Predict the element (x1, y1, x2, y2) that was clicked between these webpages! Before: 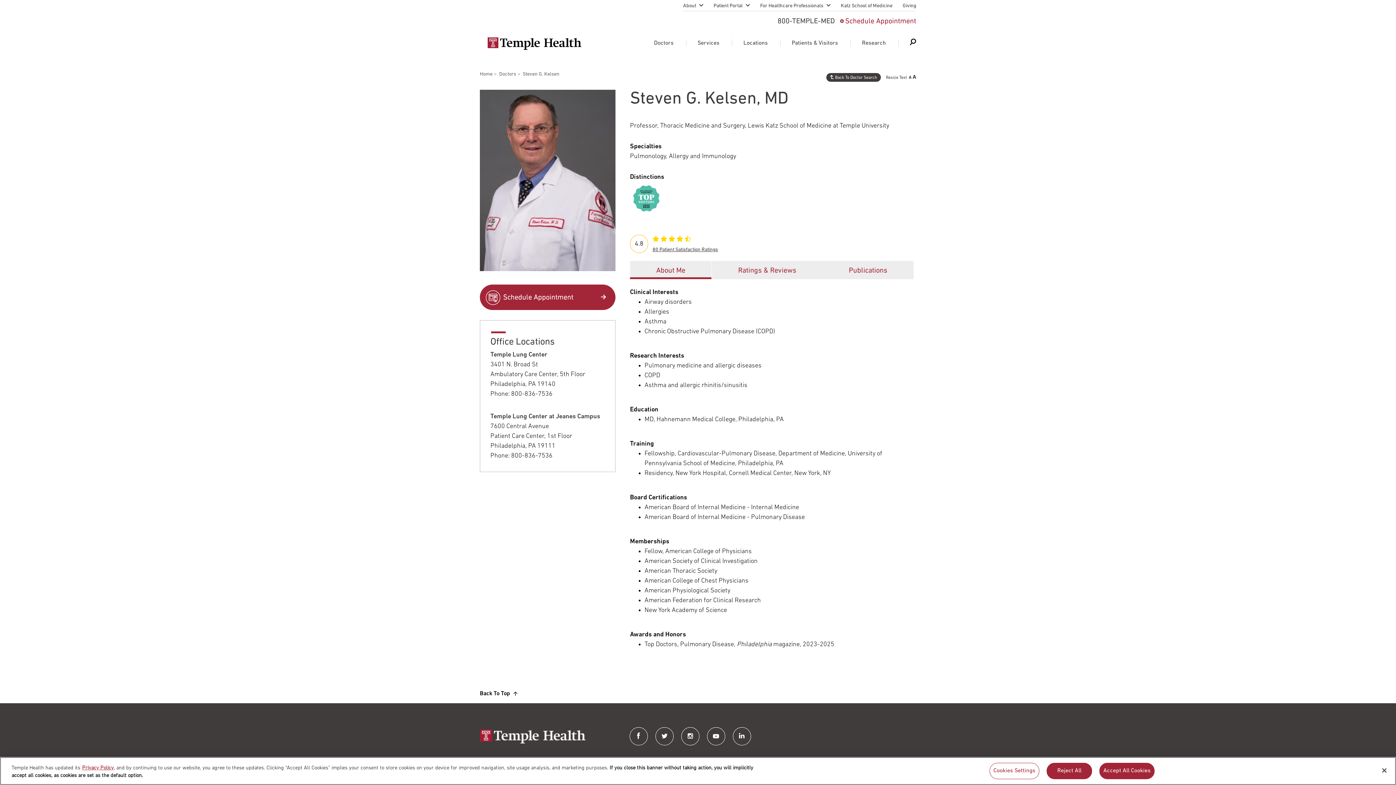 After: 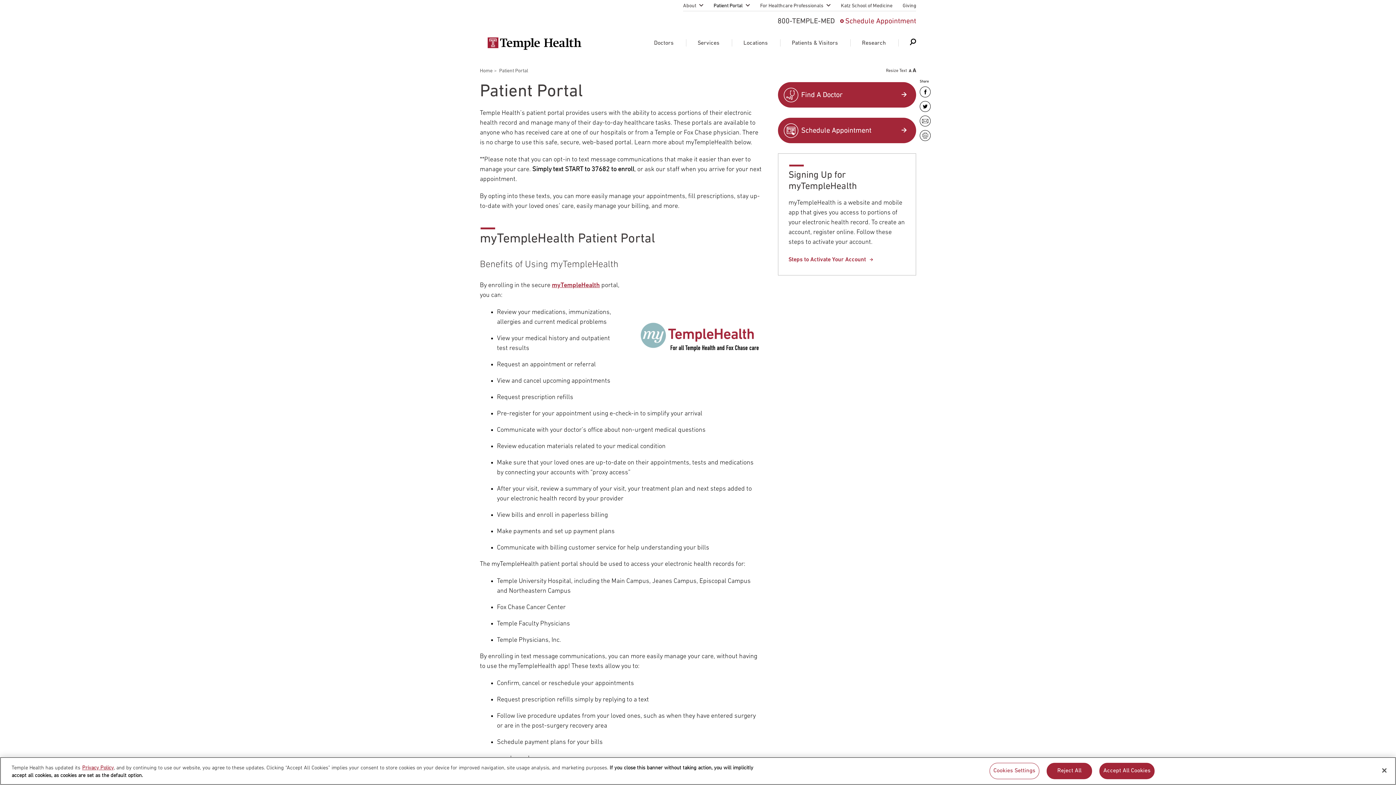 Action: bbox: (713, 0, 750, 10) label: Patient Portal